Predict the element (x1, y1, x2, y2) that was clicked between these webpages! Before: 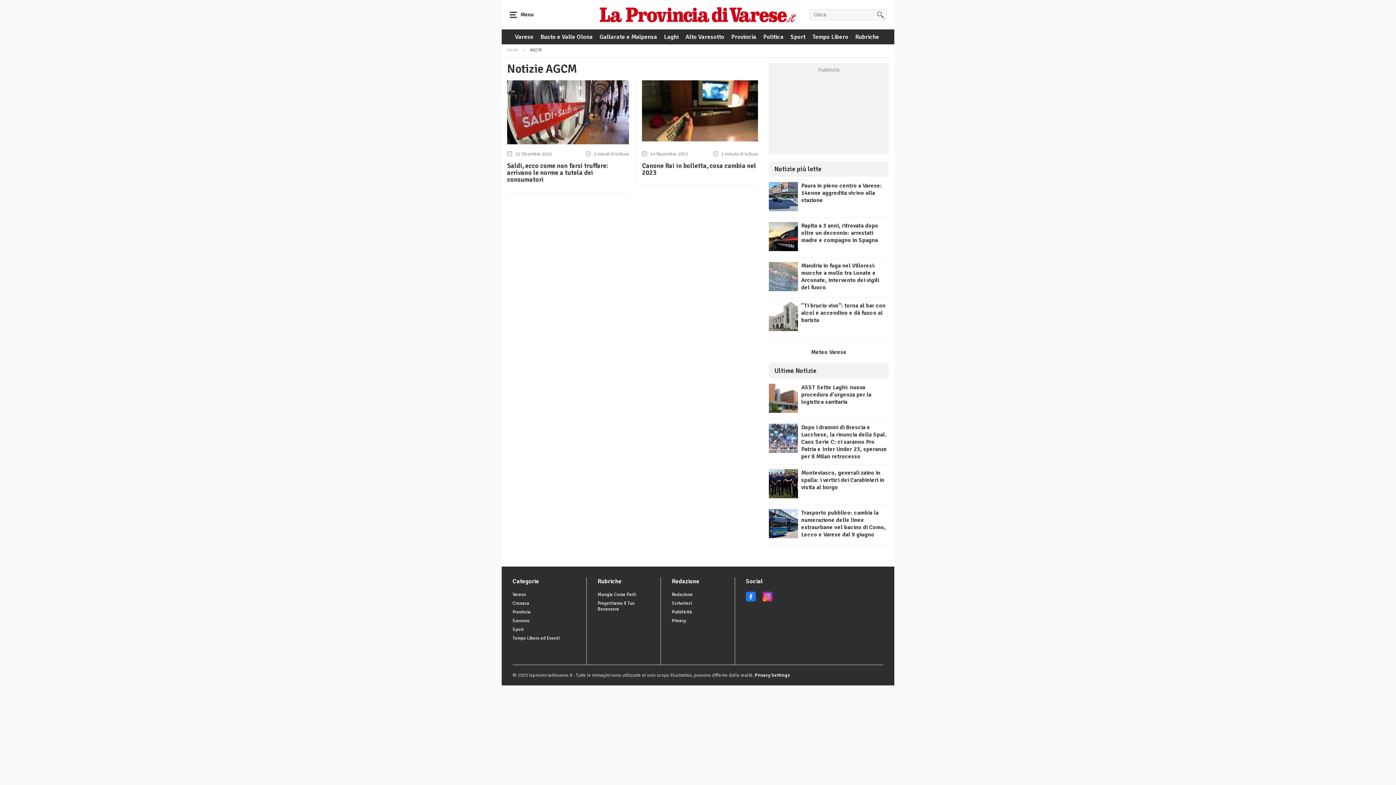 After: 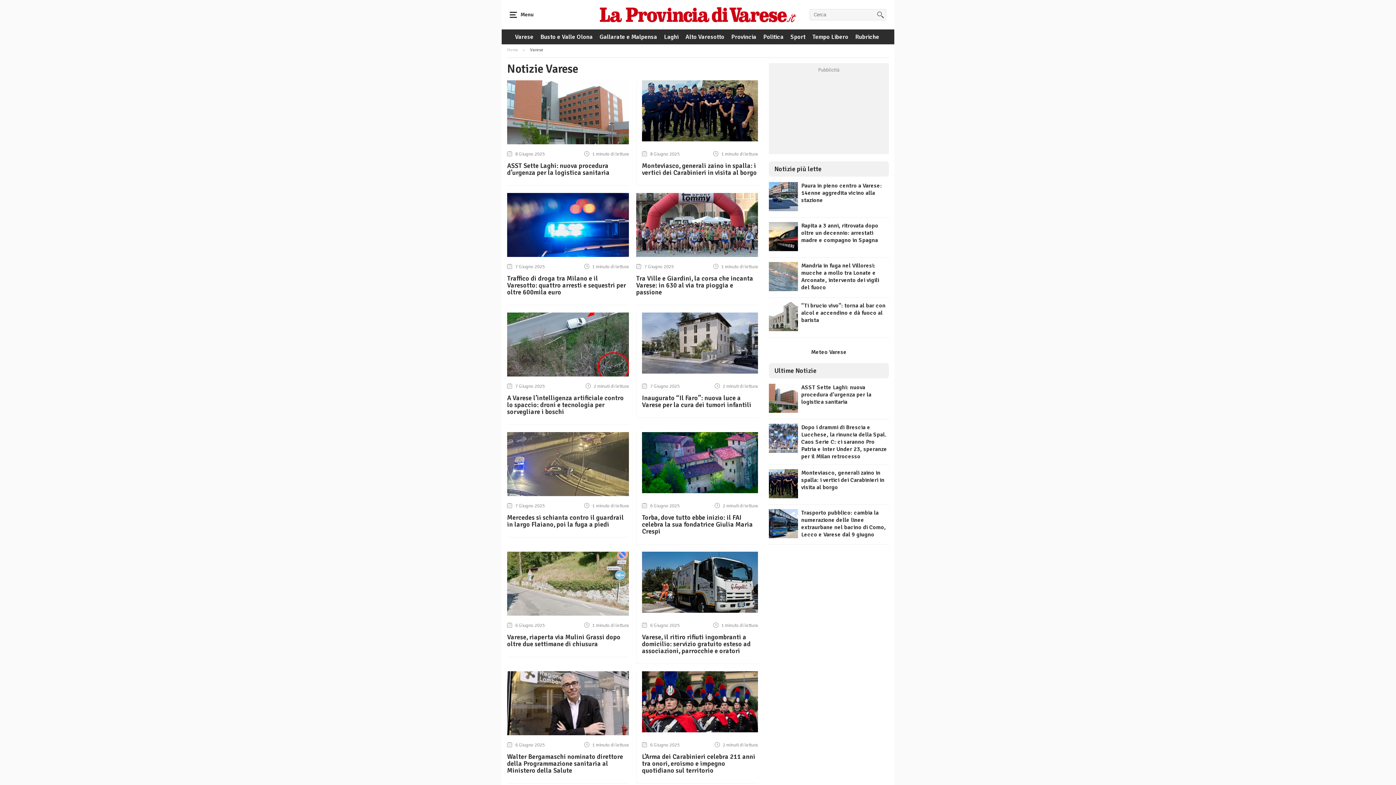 Action: label: Varese bbox: (512, 592, 526, 597)